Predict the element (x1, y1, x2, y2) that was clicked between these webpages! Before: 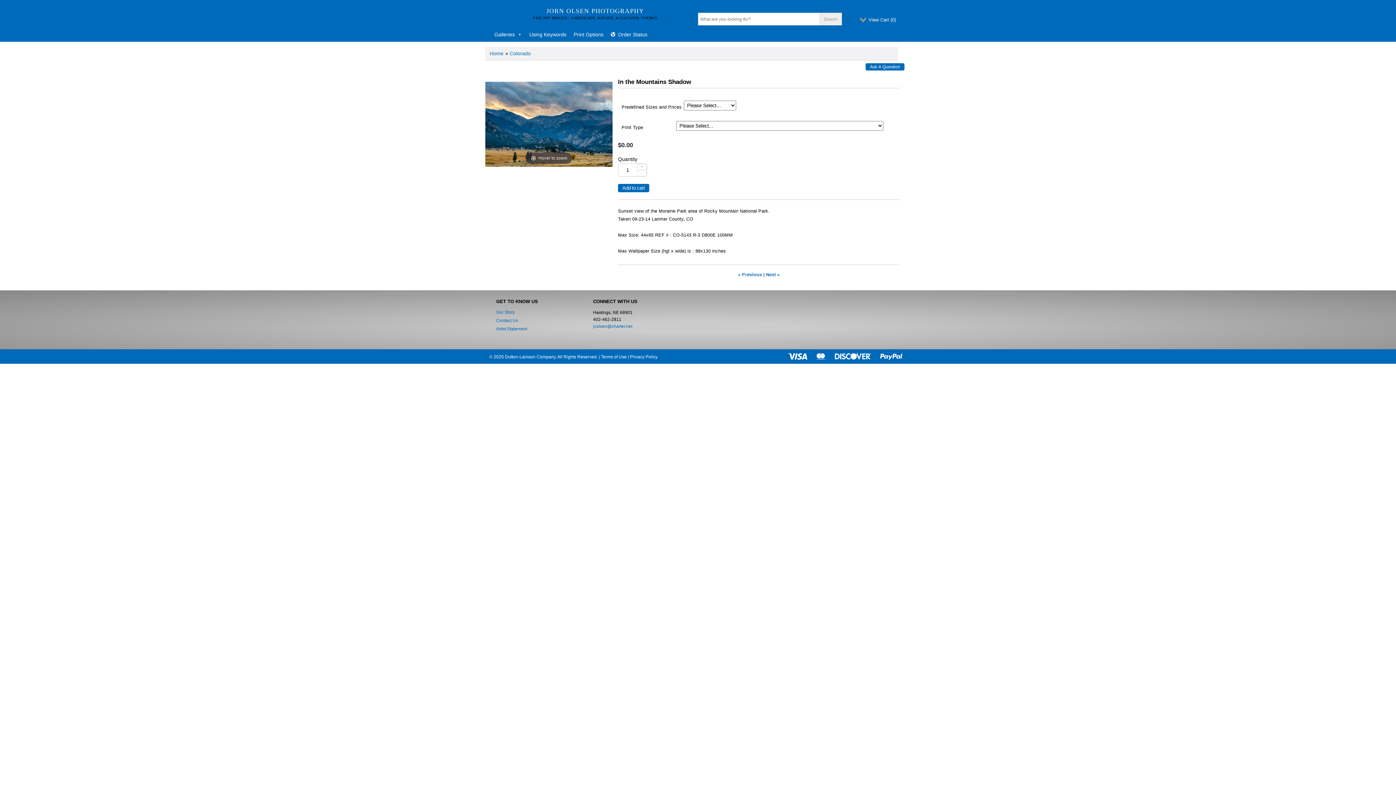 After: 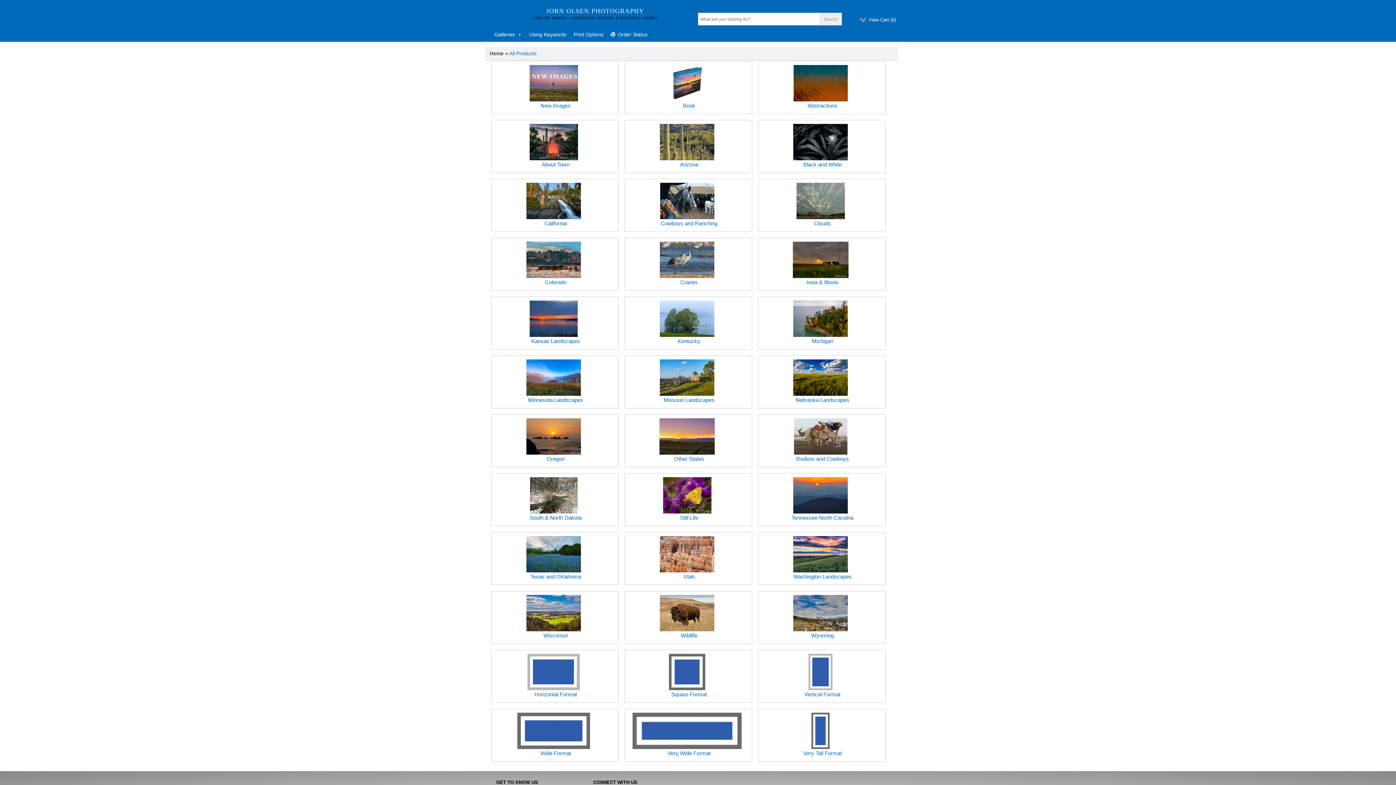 Action: label: Galleries bbox: (490, 27, 525, 41)